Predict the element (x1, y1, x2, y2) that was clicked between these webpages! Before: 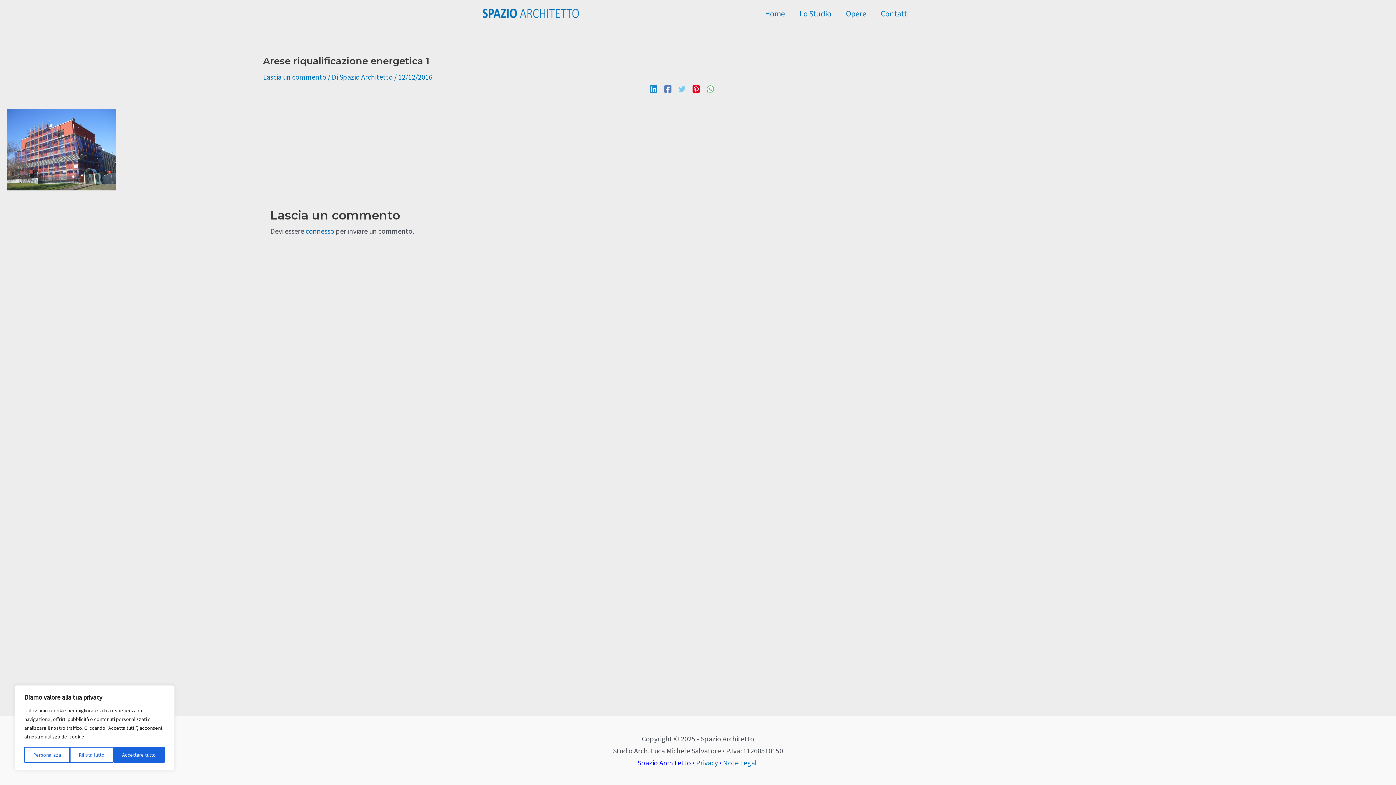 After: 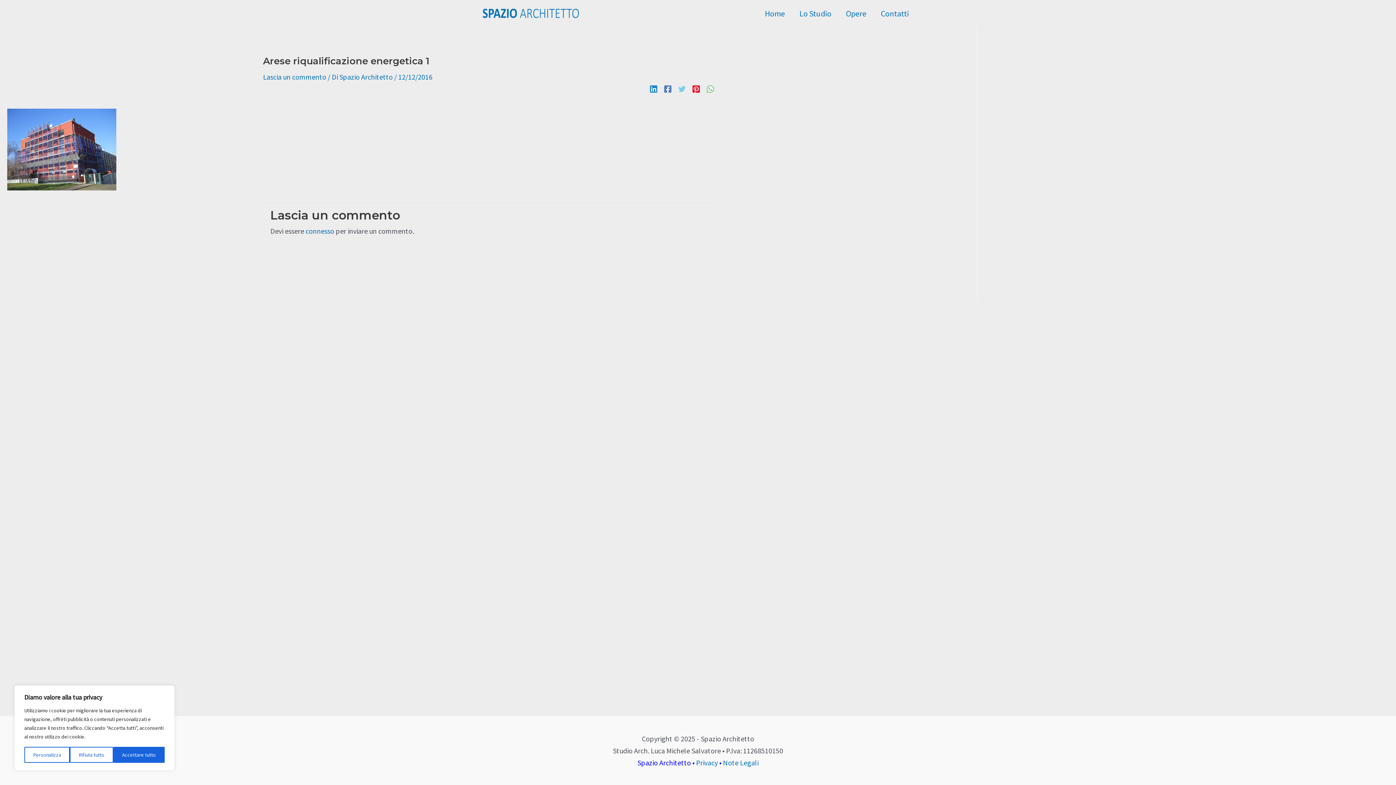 Action: label: Linkedin bbox: (650, 83, 657, 92)